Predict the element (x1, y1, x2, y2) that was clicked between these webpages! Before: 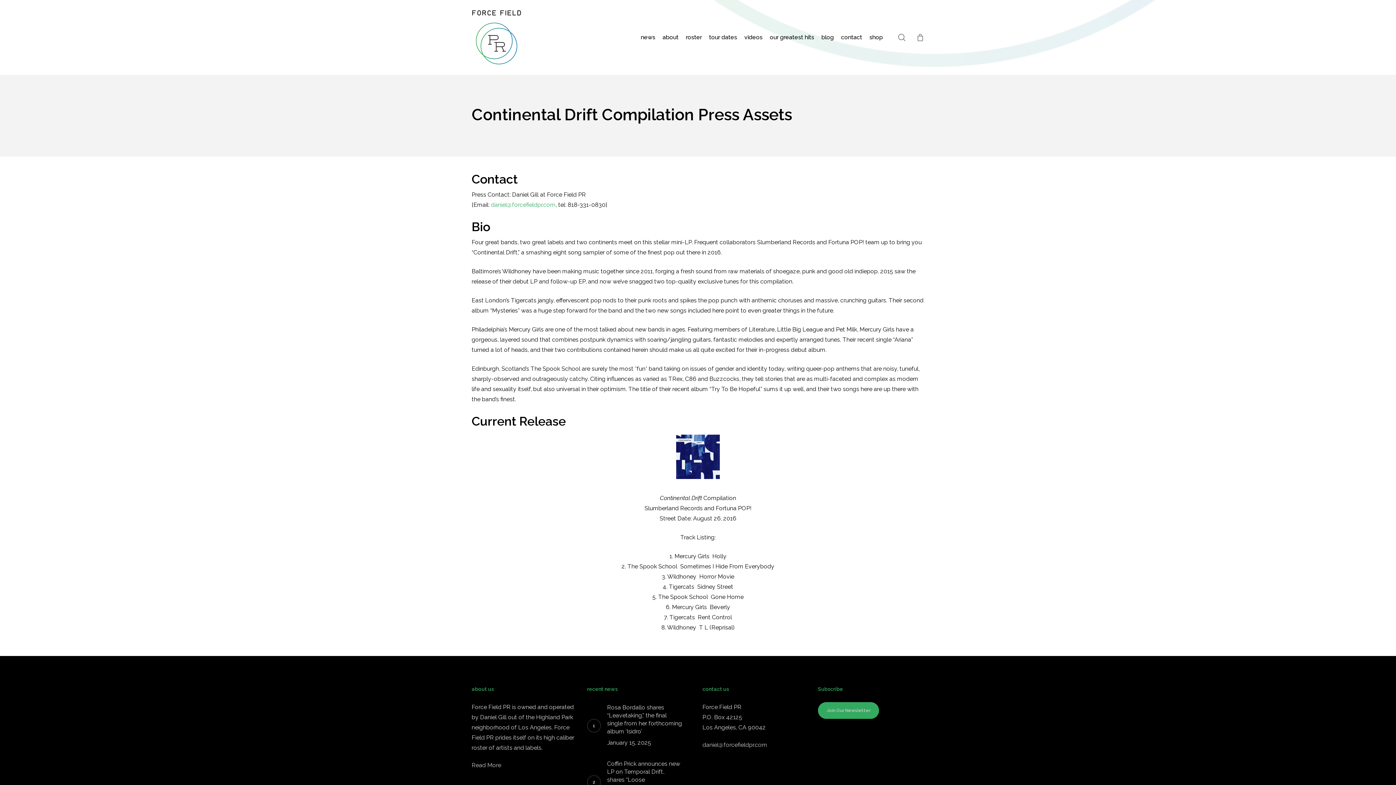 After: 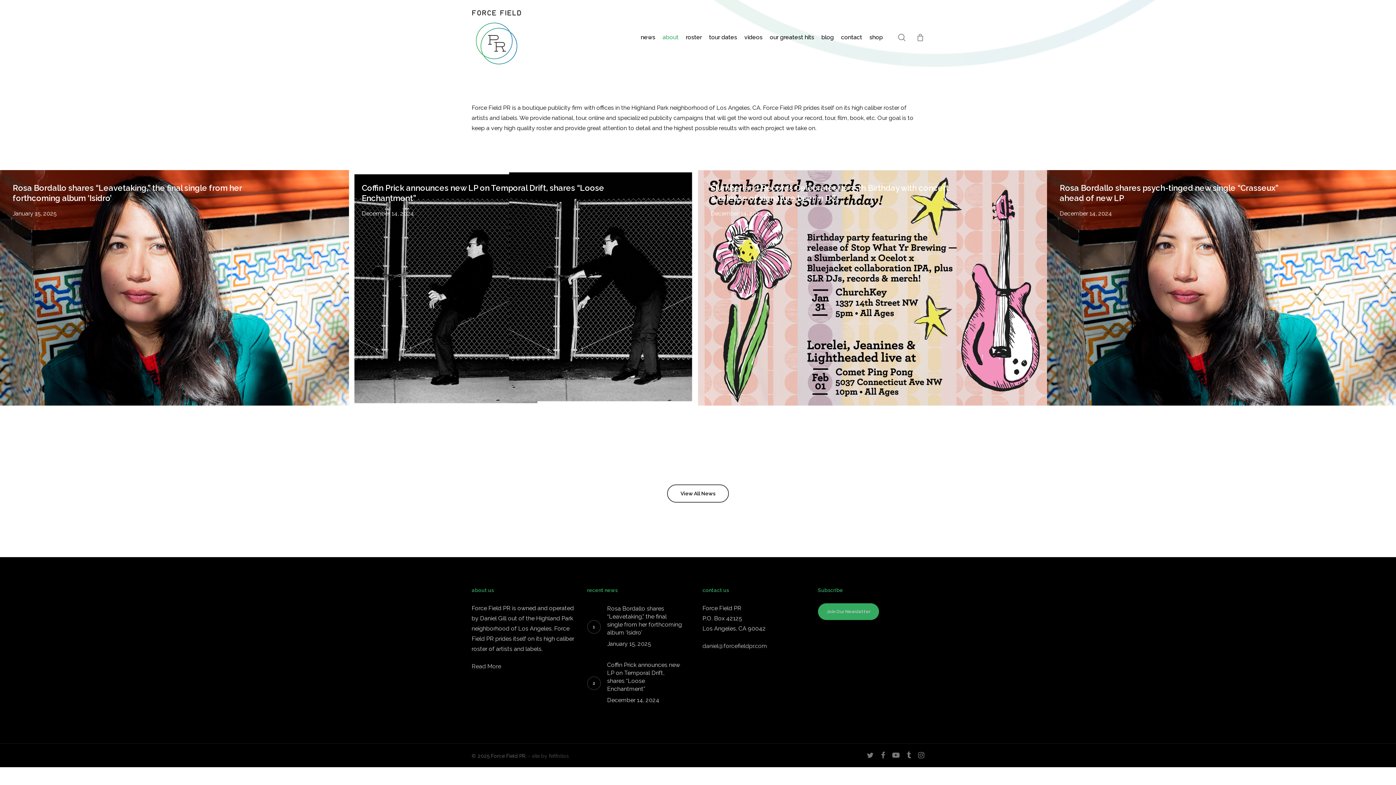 Action: bbox: (471, 10, 521, 64)